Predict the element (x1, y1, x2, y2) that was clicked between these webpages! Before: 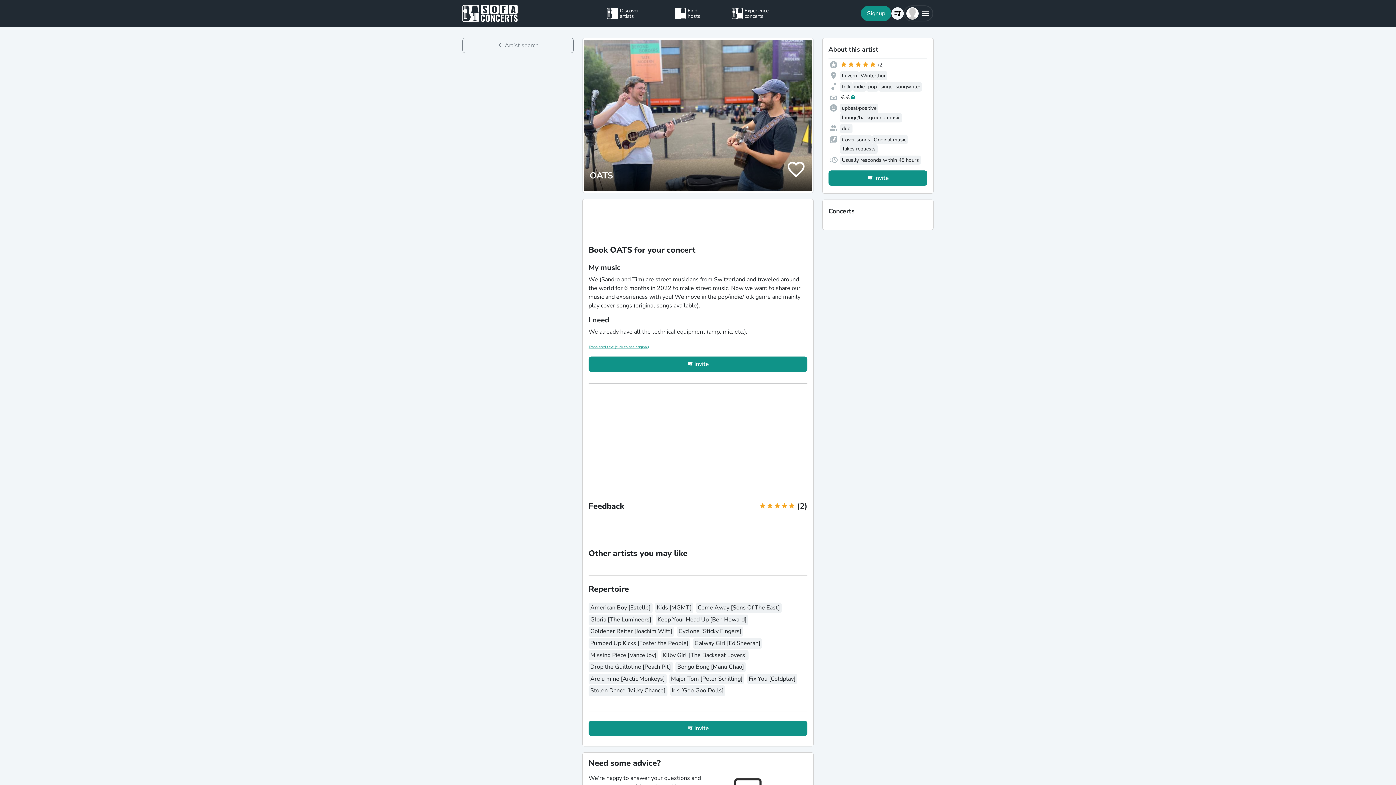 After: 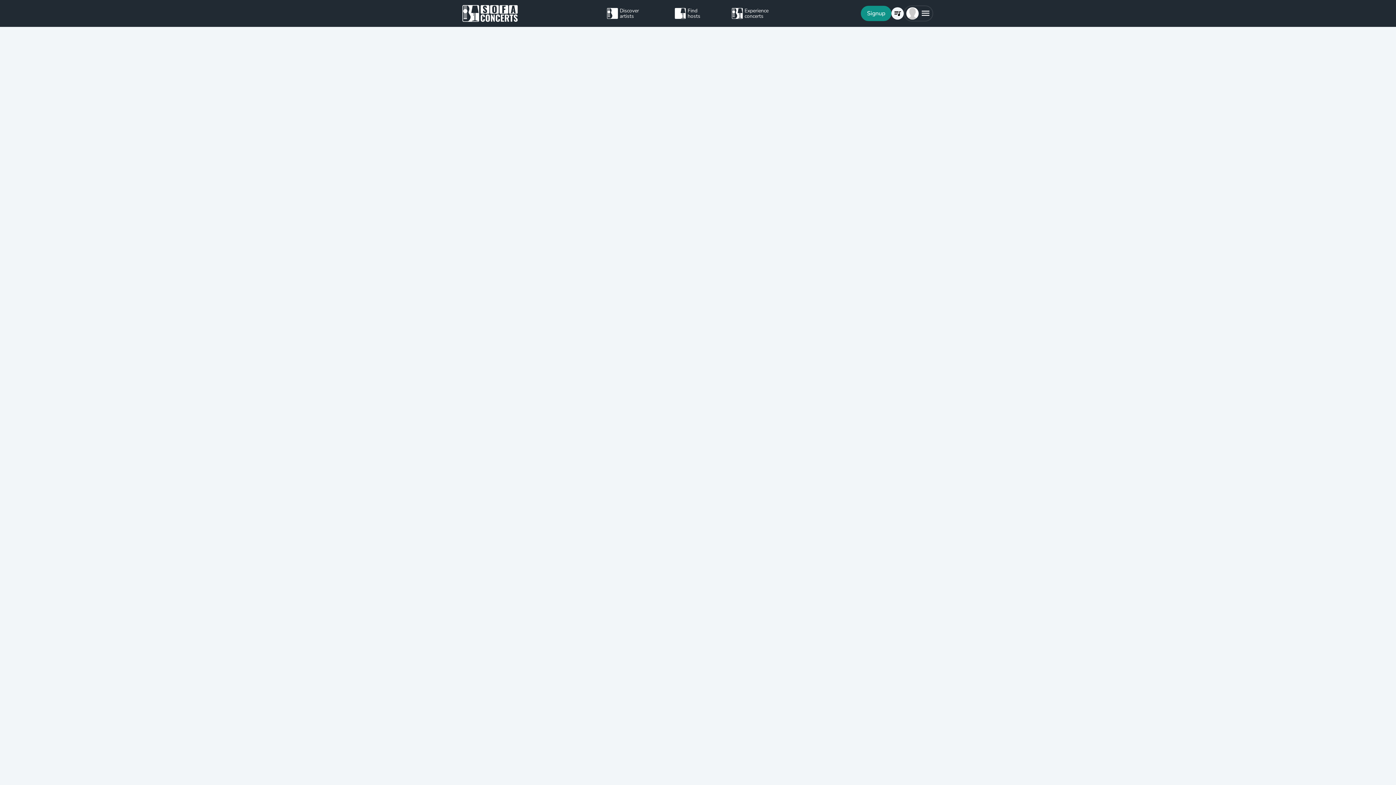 Action: bbox: (462, 37, 573, 53) label: Artist search